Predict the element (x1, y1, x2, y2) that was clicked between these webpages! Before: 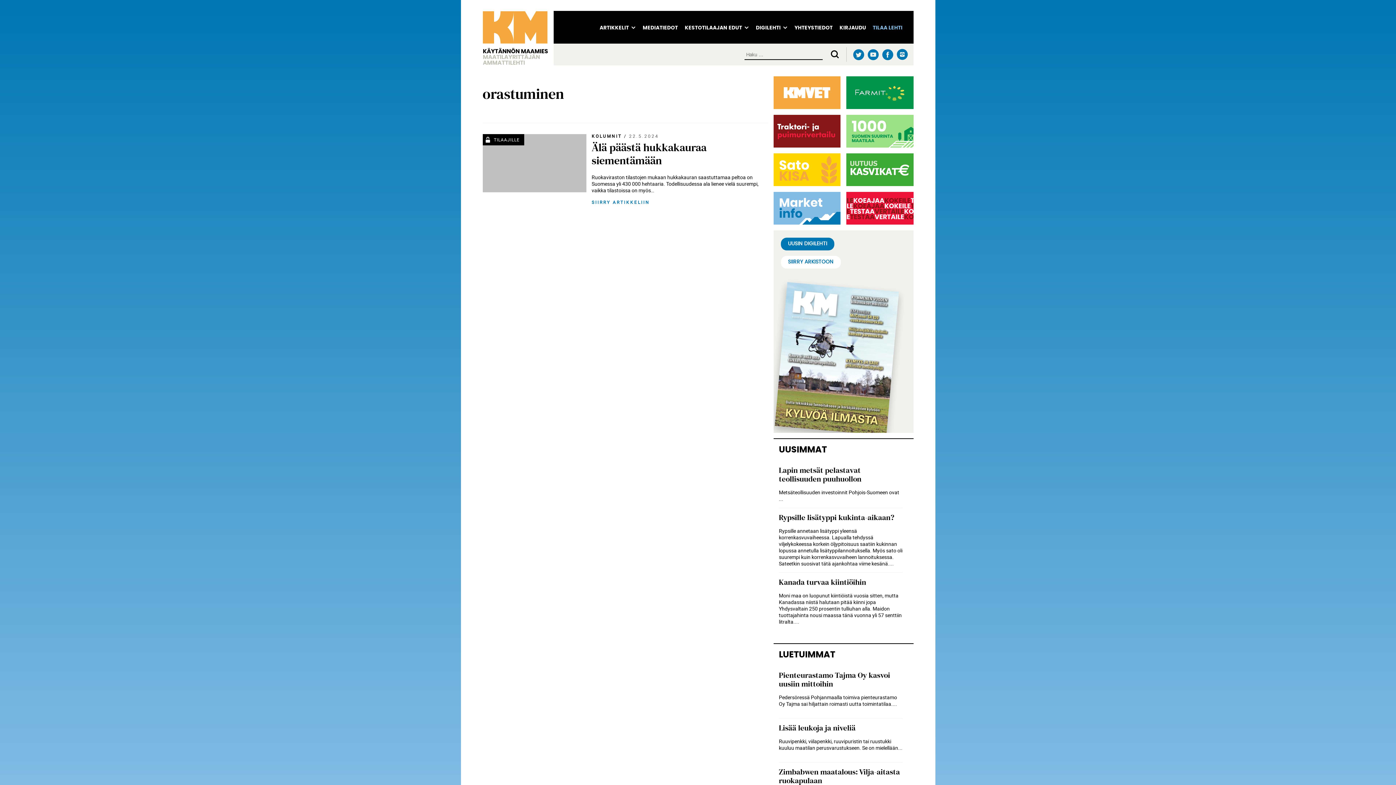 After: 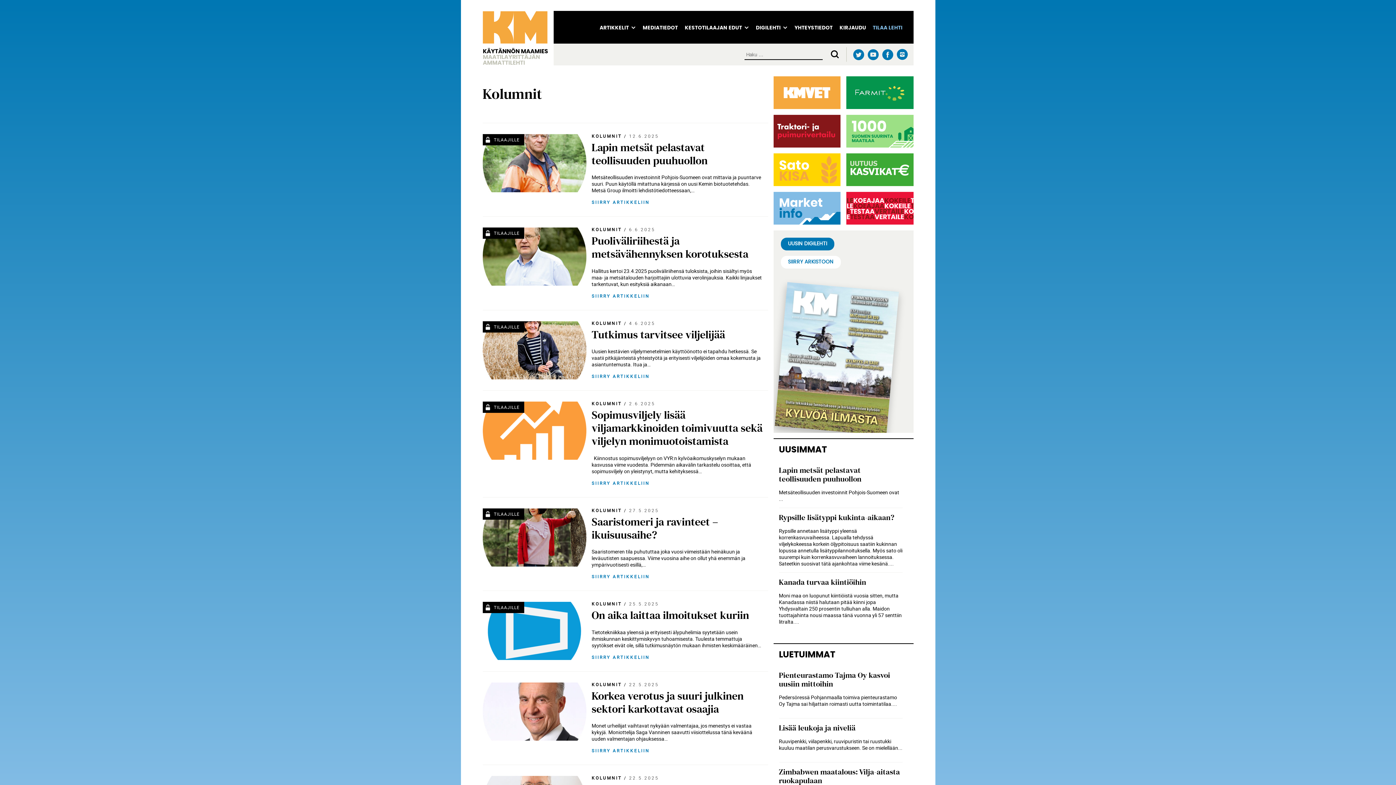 Action: label: KOLUMNIT bbox: (591, 132, 622, 138)